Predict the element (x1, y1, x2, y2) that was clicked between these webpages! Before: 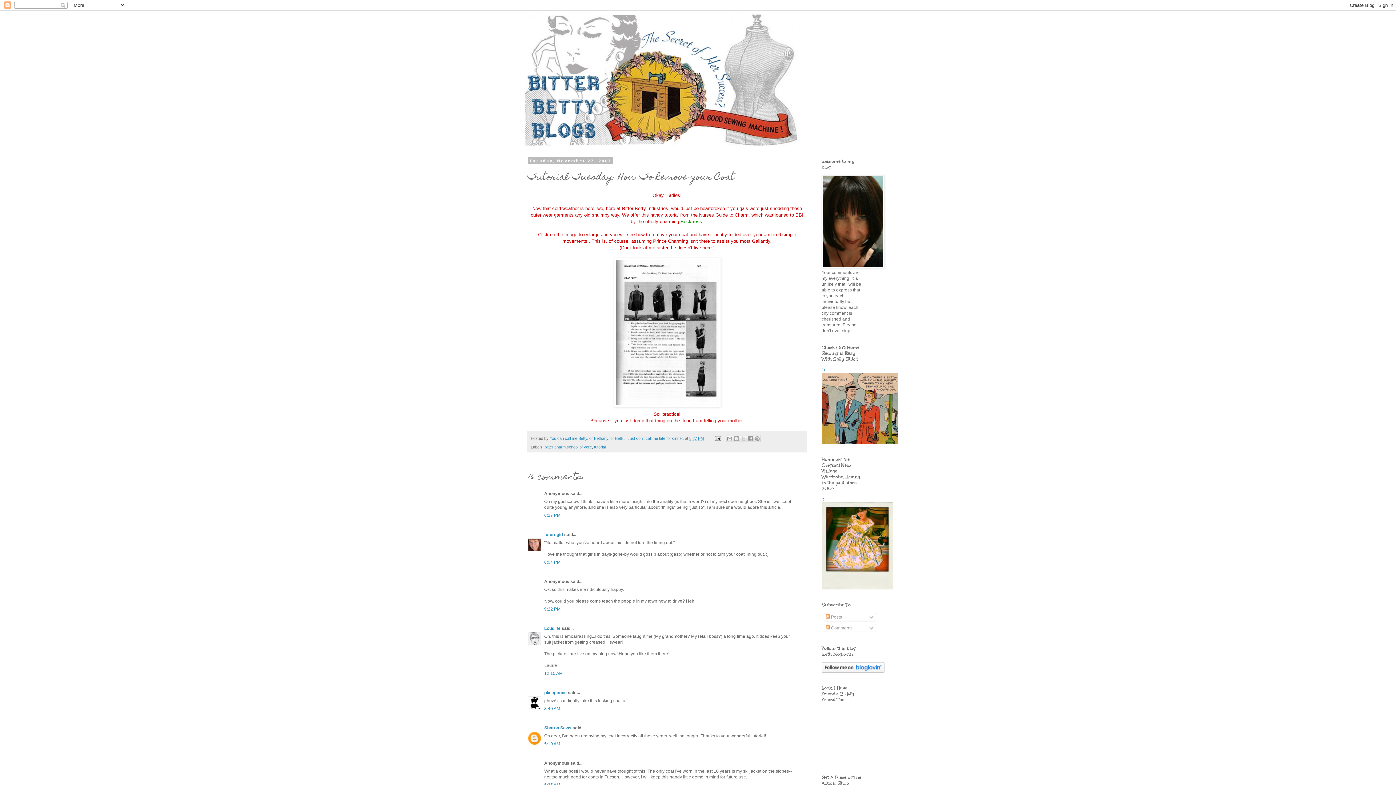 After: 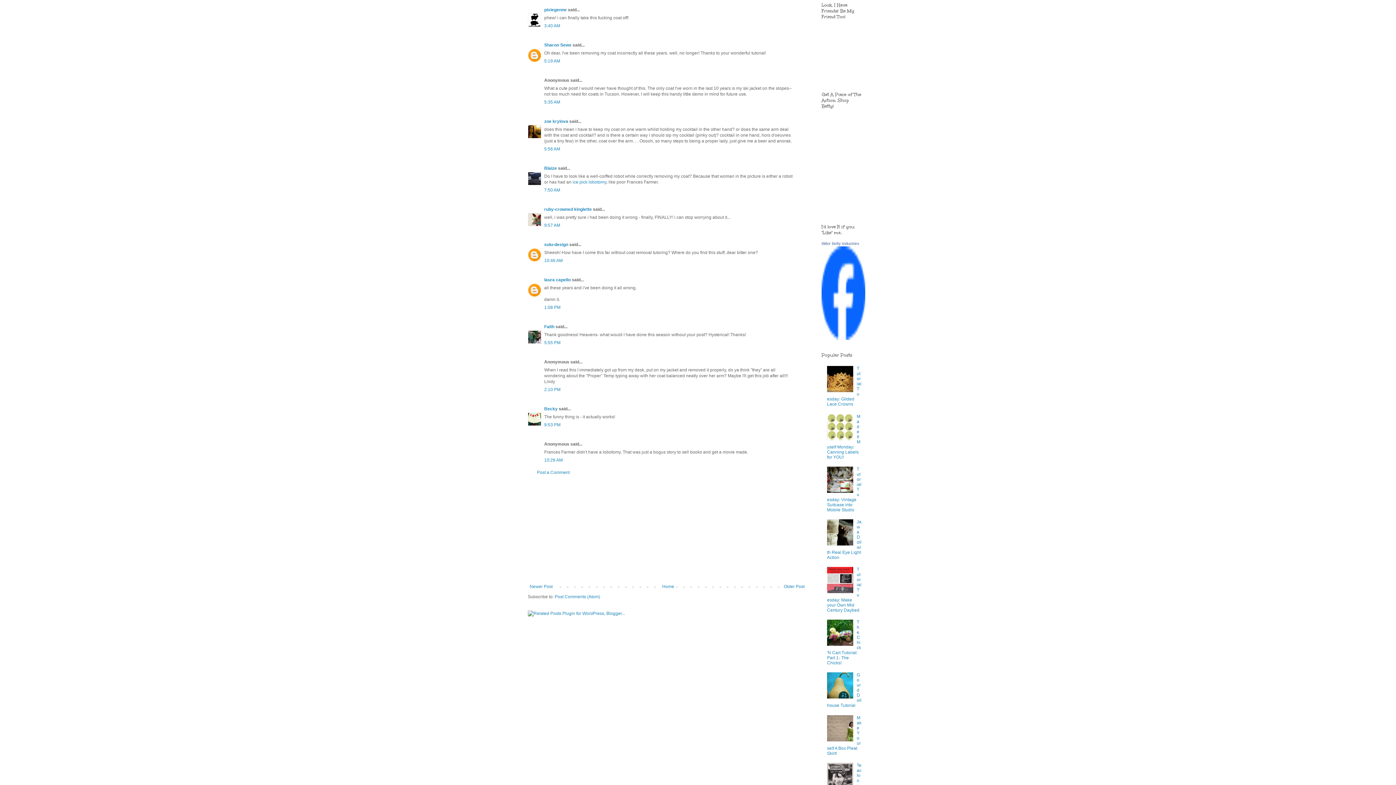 Action: label: 3:40 AM bbox: (544, 706, 560, 711)